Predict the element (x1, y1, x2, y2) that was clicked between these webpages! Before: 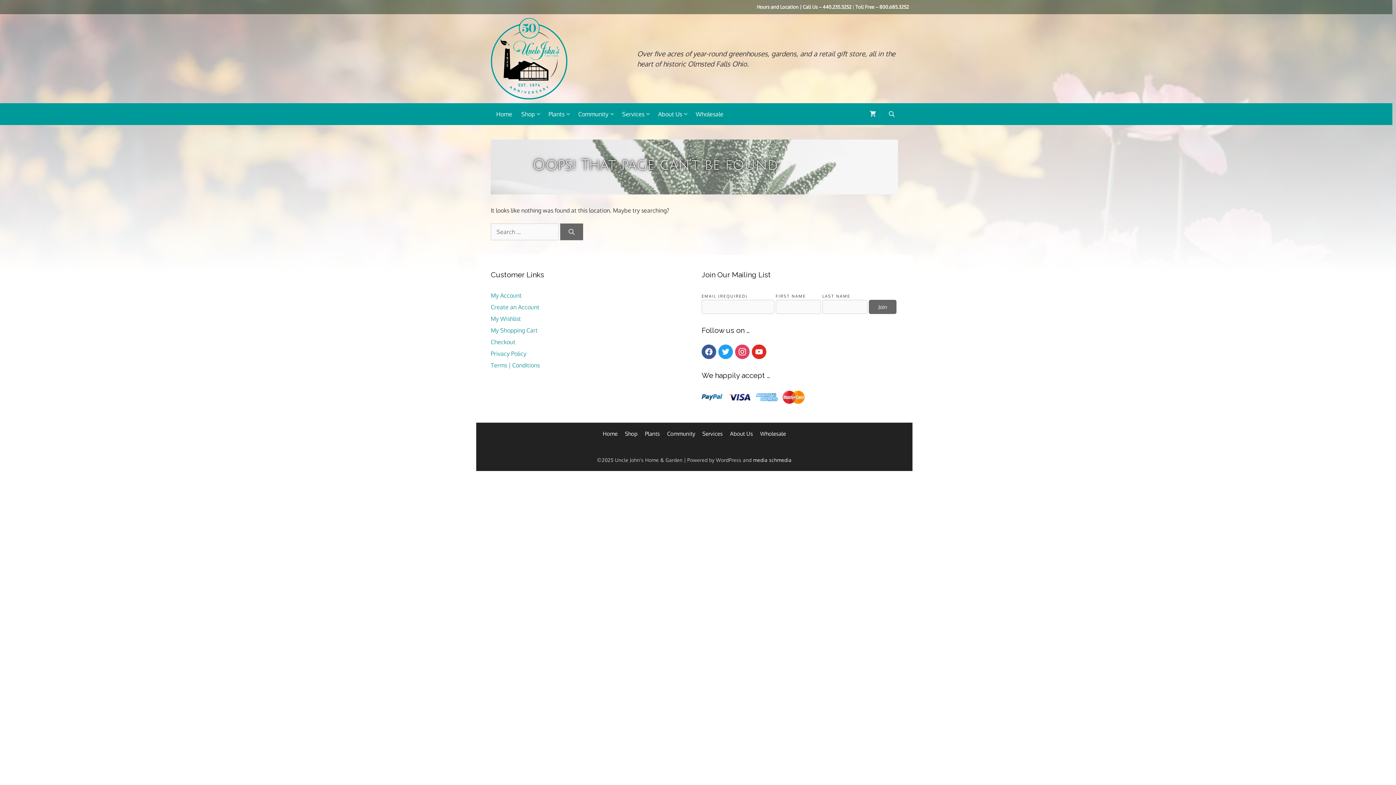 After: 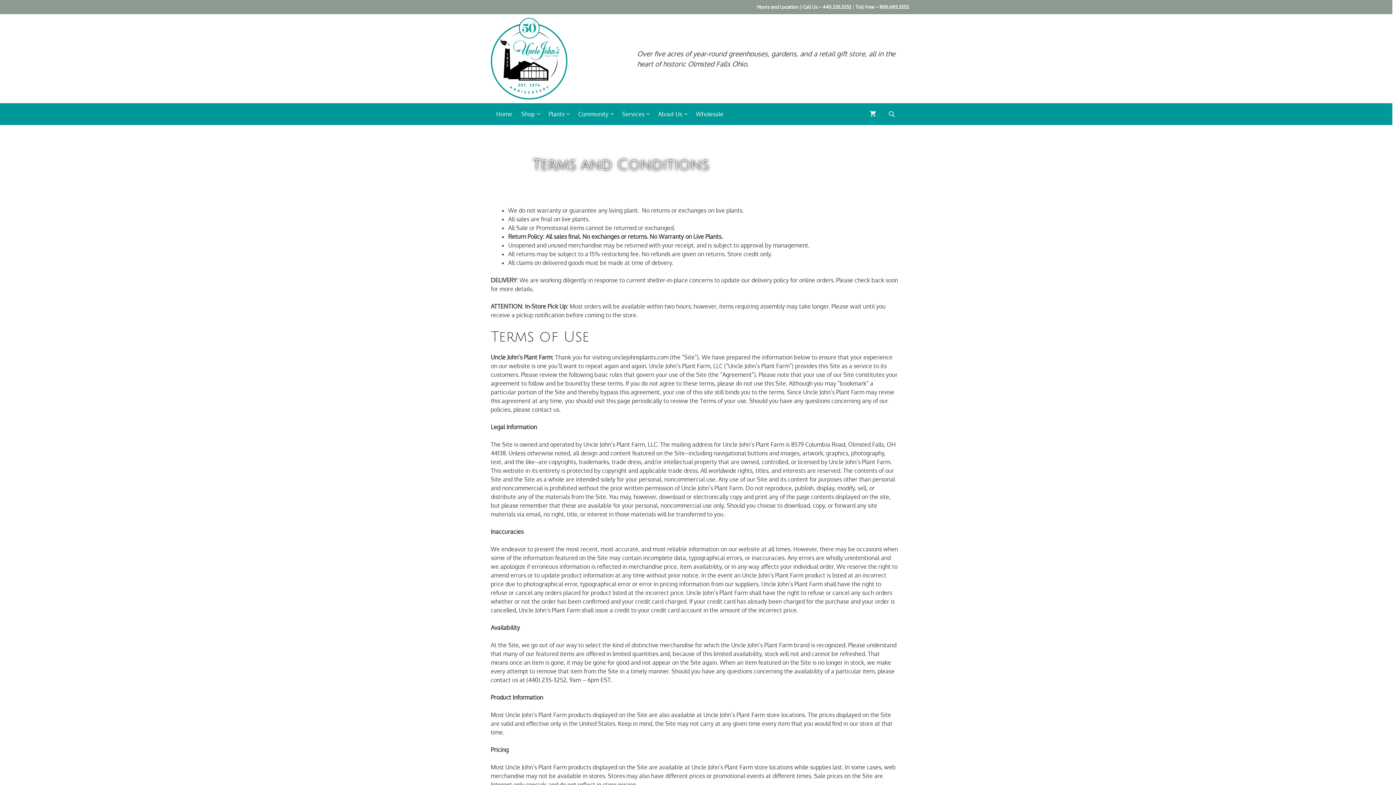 Action: label: Terms | Conditions bbox: (490, 361, 540, 369)